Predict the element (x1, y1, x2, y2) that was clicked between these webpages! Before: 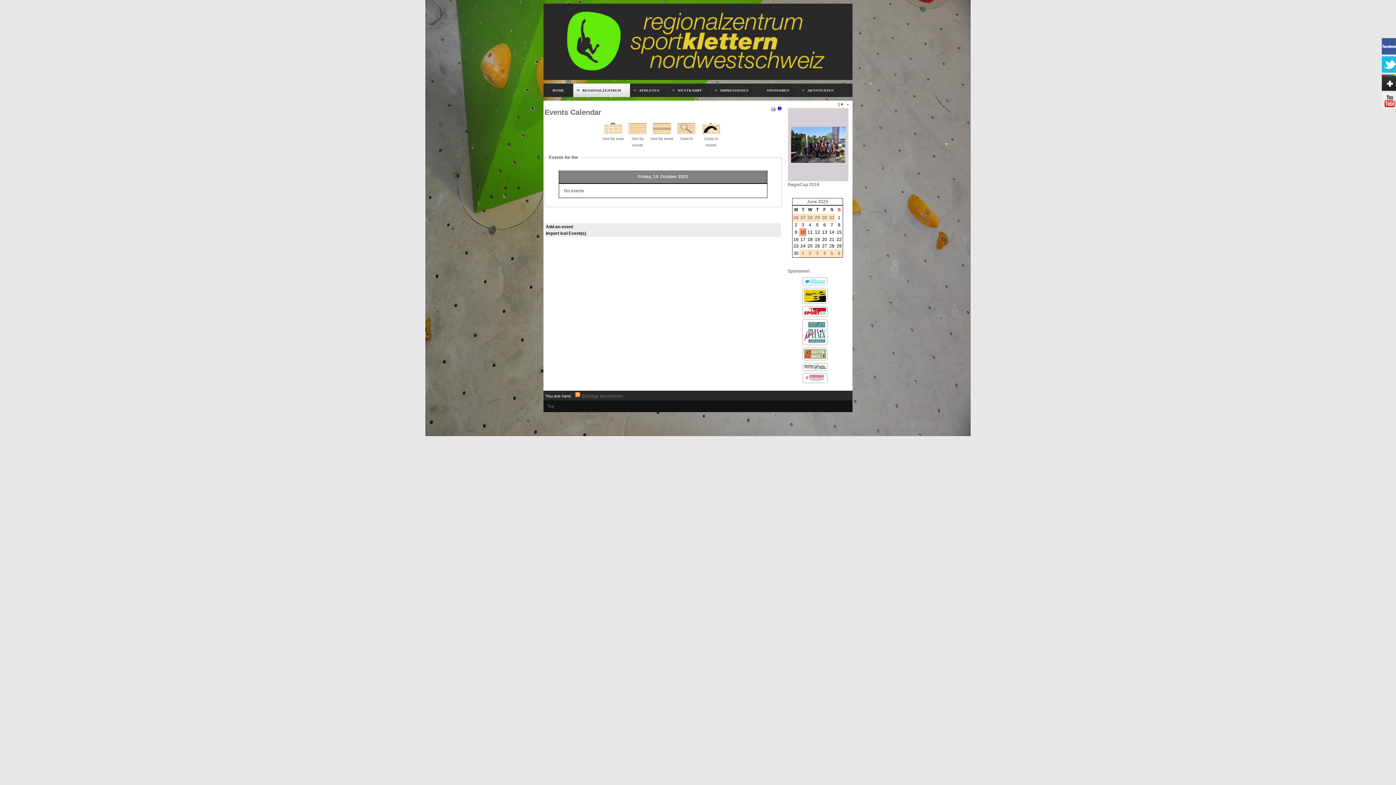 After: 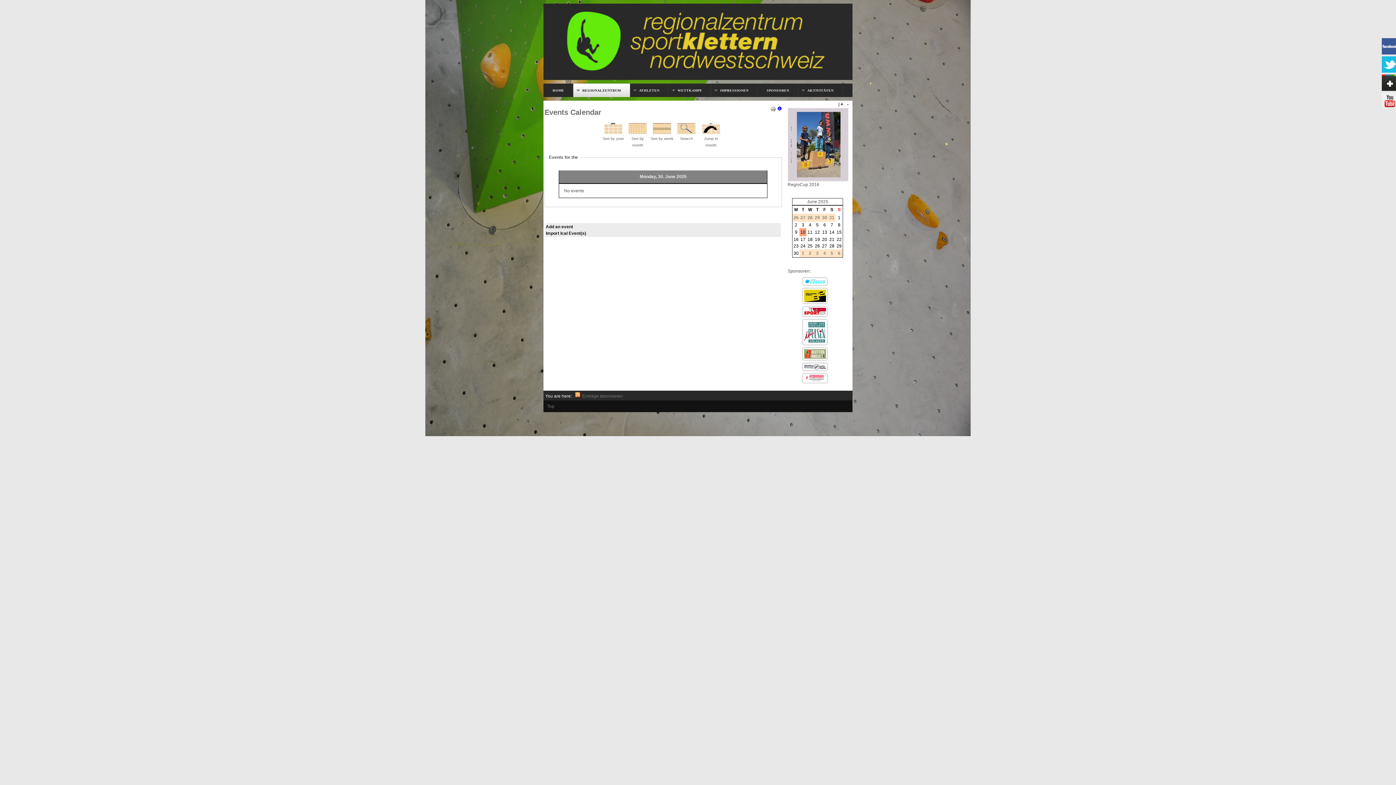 Action: bbox: (793, 250, 798, 256) label: 30